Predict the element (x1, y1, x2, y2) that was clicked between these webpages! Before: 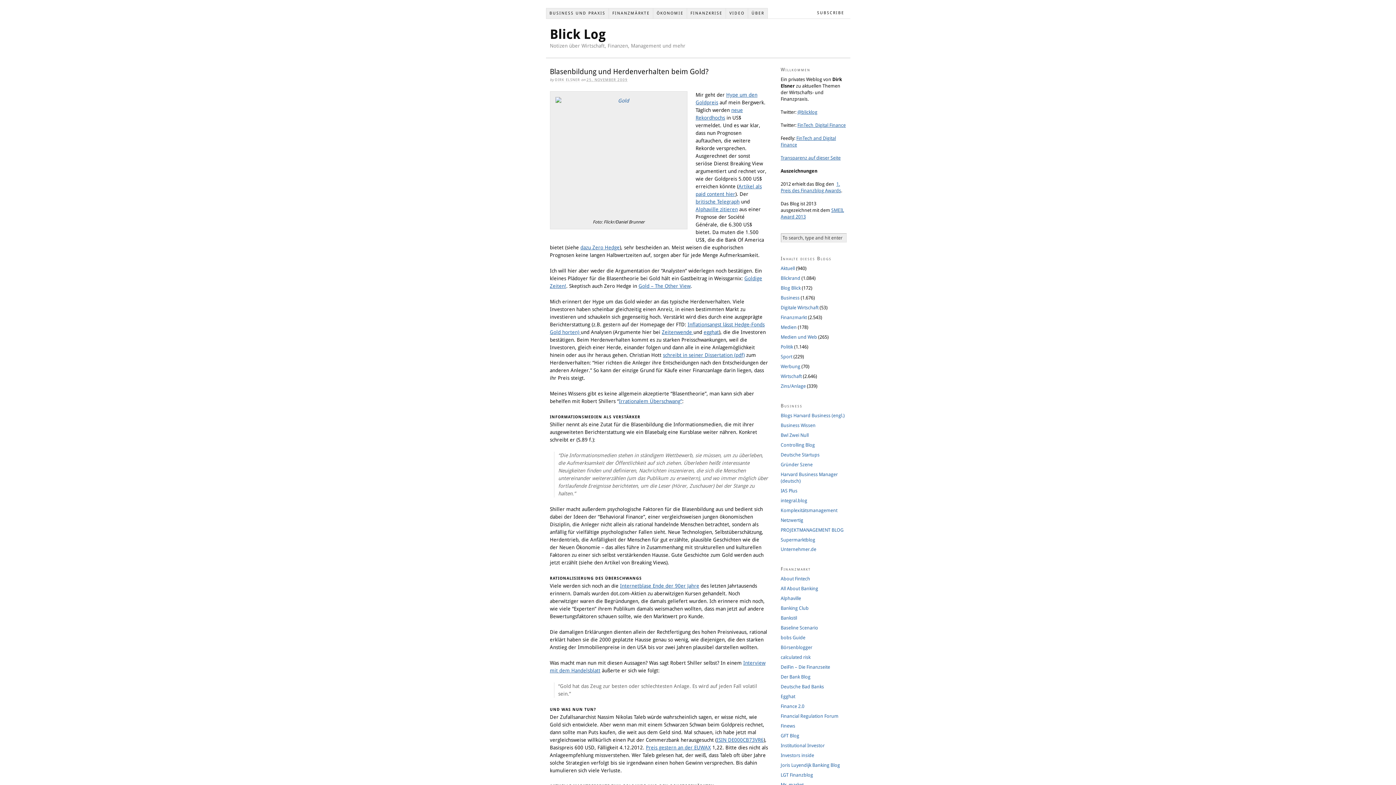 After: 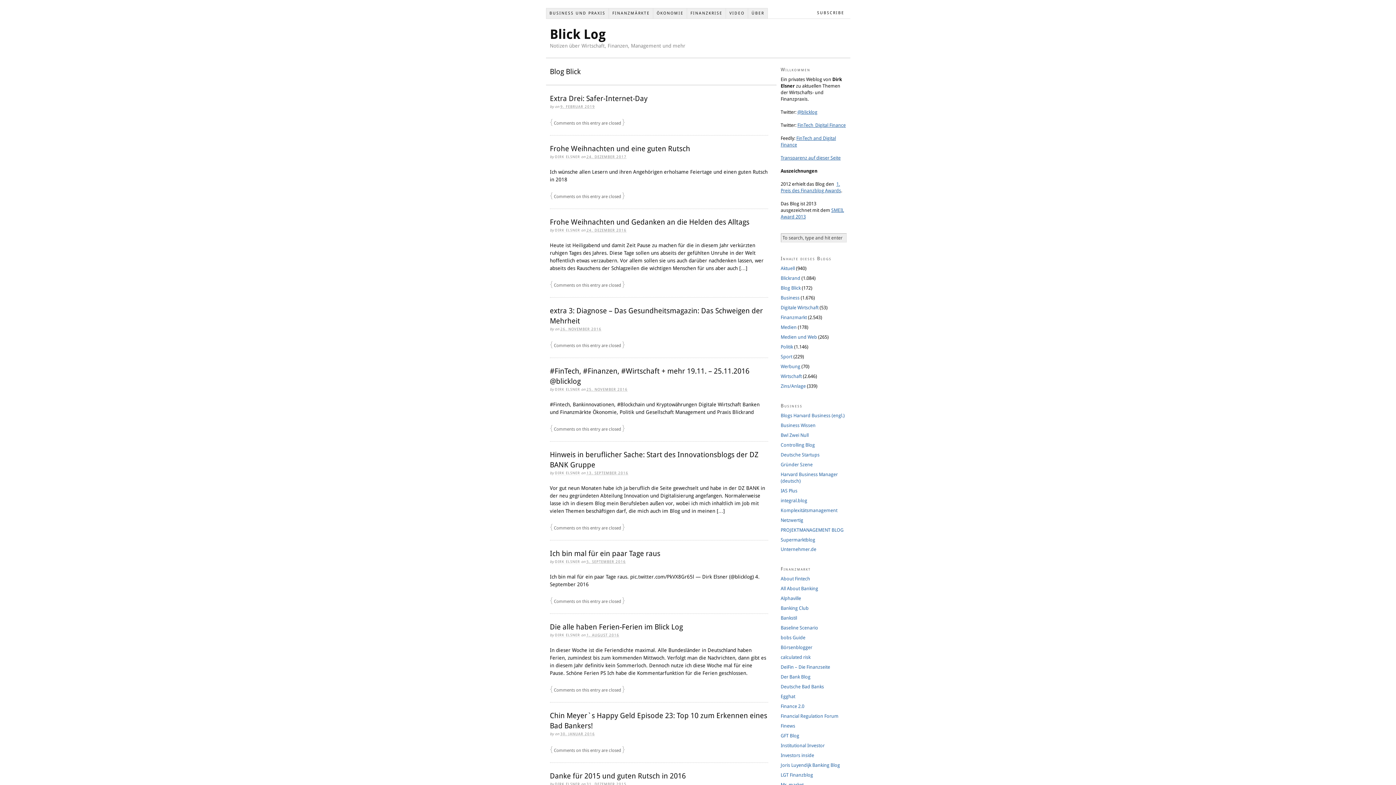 Action: label: Blog Blick bbox: (780, 285, 800, 290)